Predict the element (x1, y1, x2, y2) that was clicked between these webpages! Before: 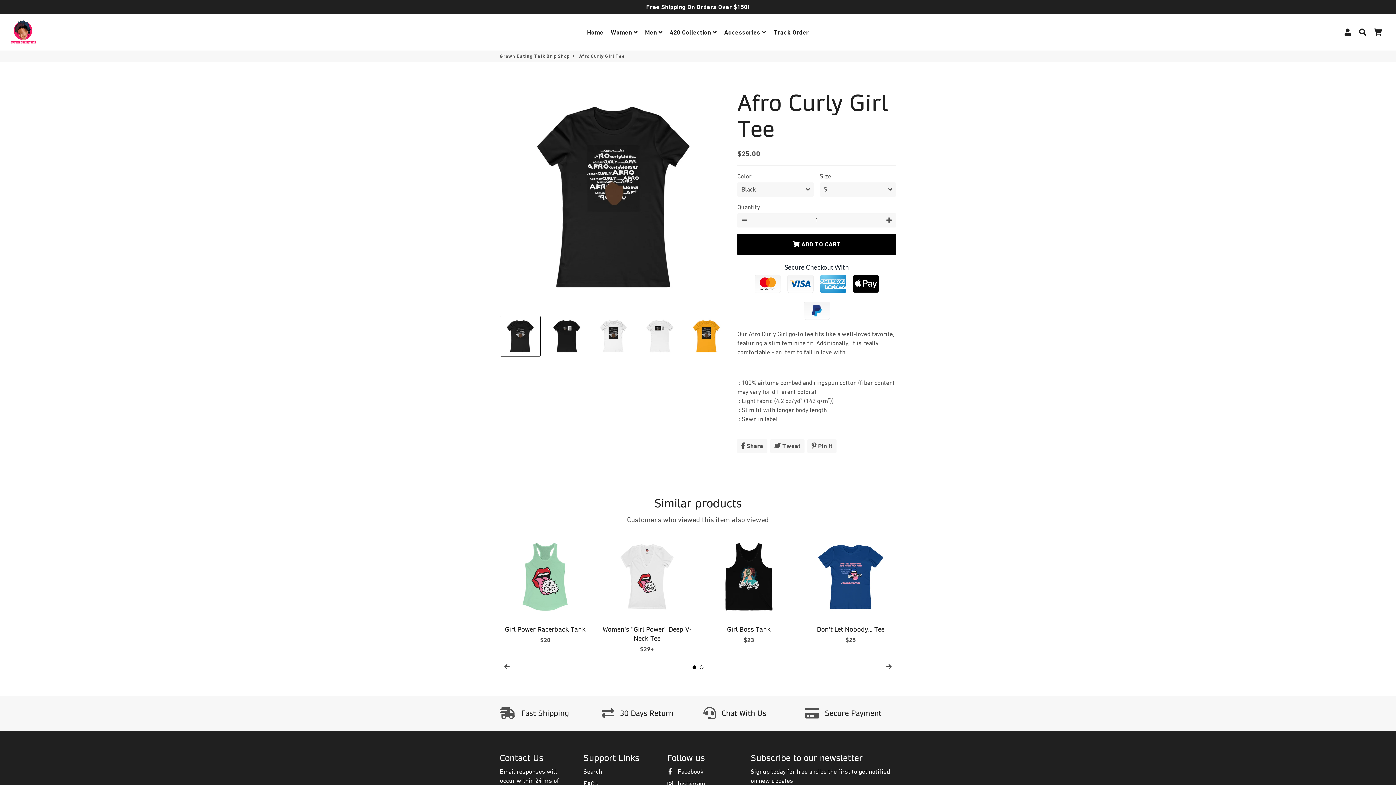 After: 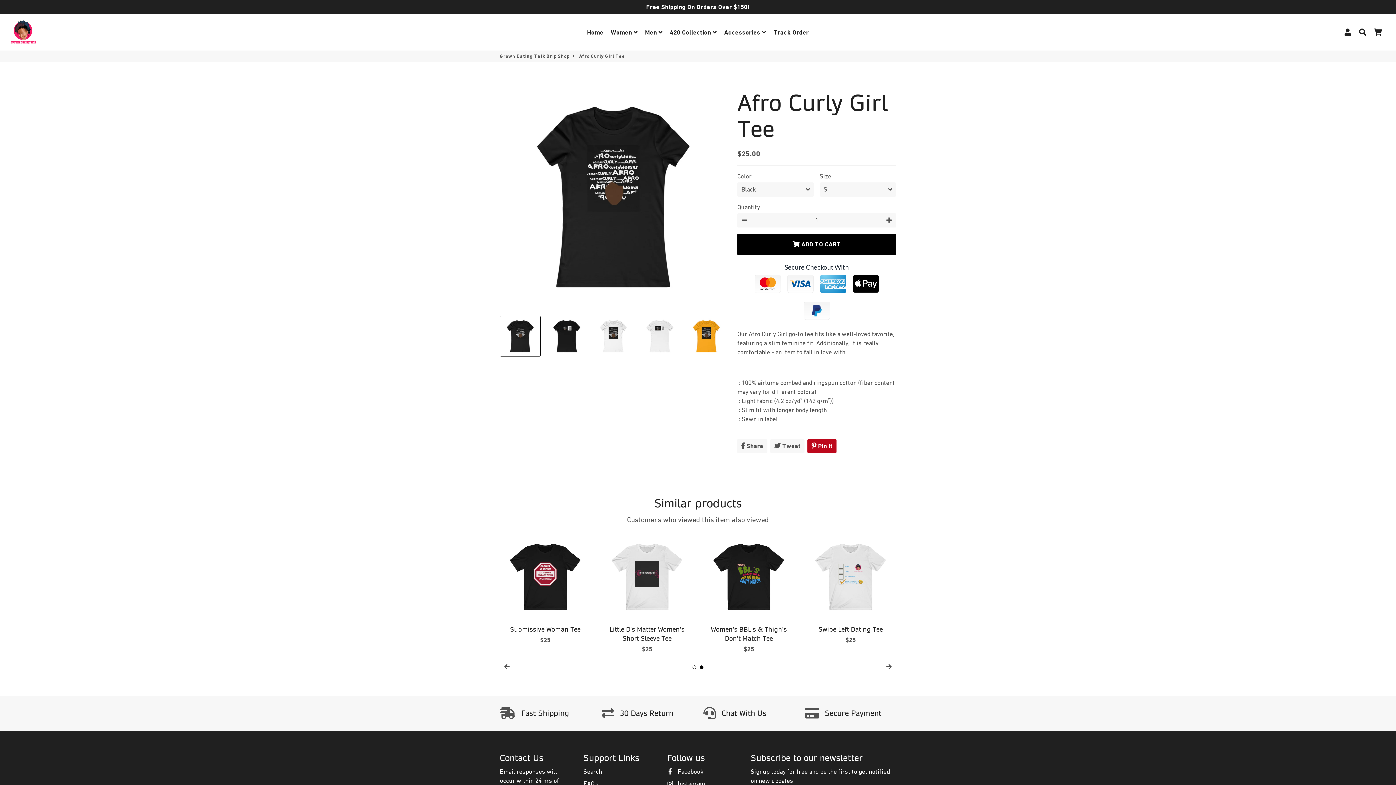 Action: bbox: (807, 439, 836, 453) label:  Pin it
Pin on Pinterest